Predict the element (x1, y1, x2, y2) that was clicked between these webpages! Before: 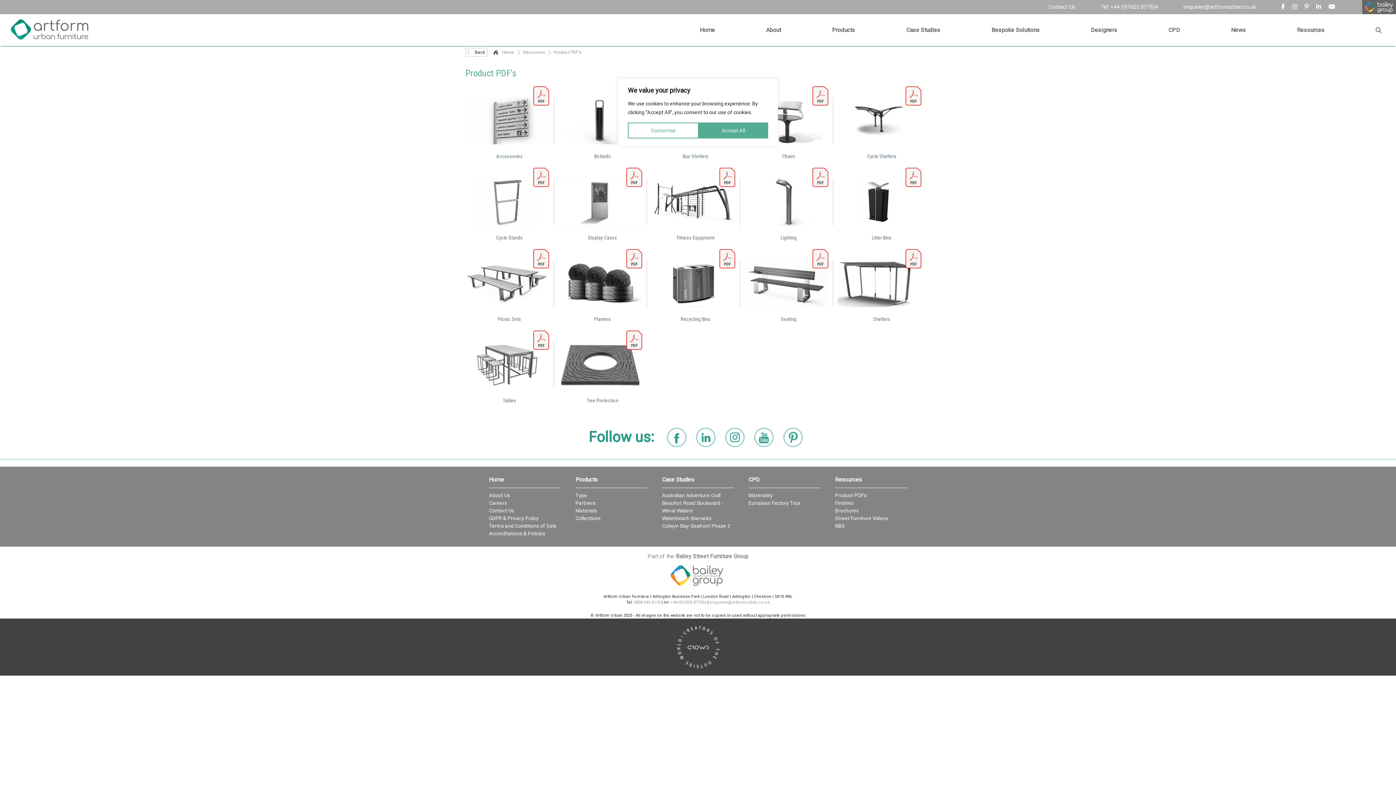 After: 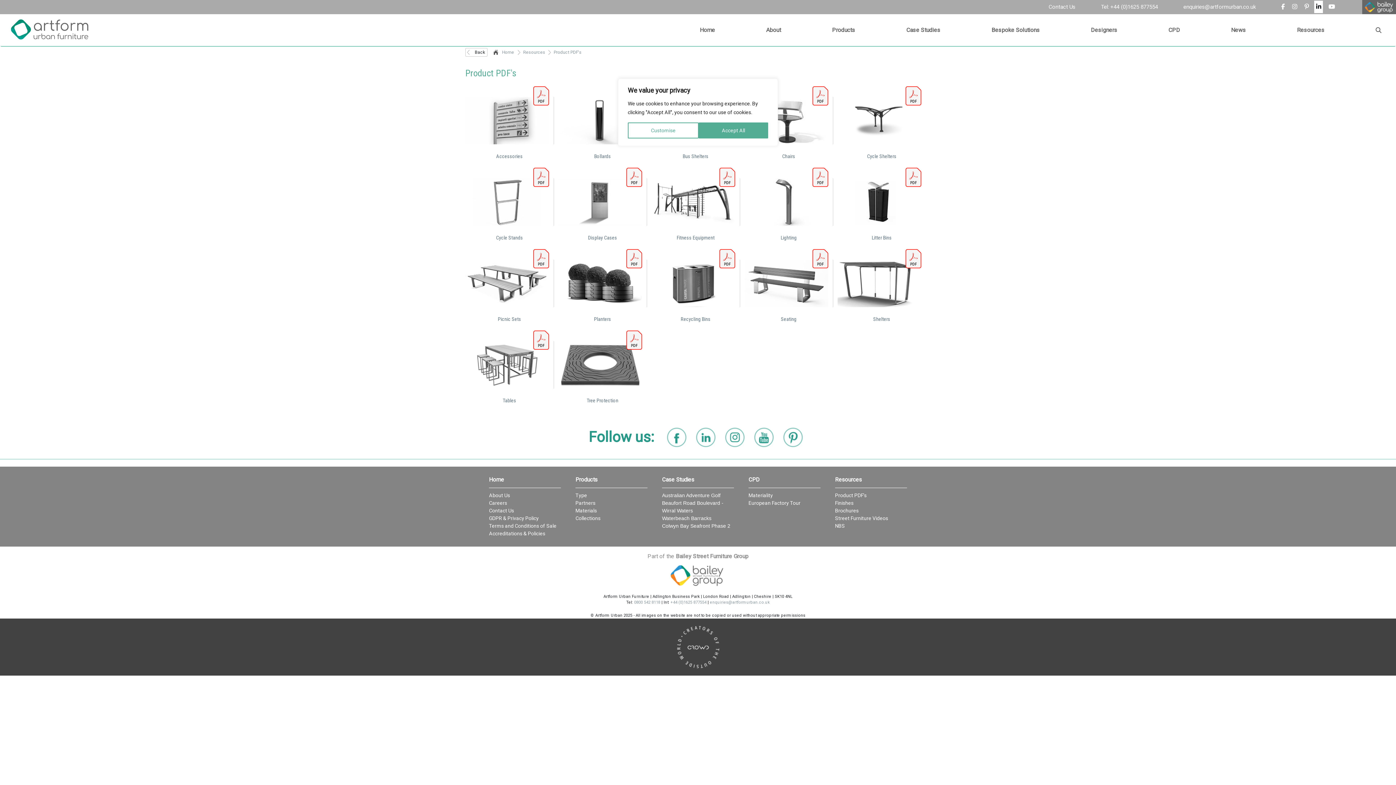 Action: bbox: (1314, 0, 1323, 13)